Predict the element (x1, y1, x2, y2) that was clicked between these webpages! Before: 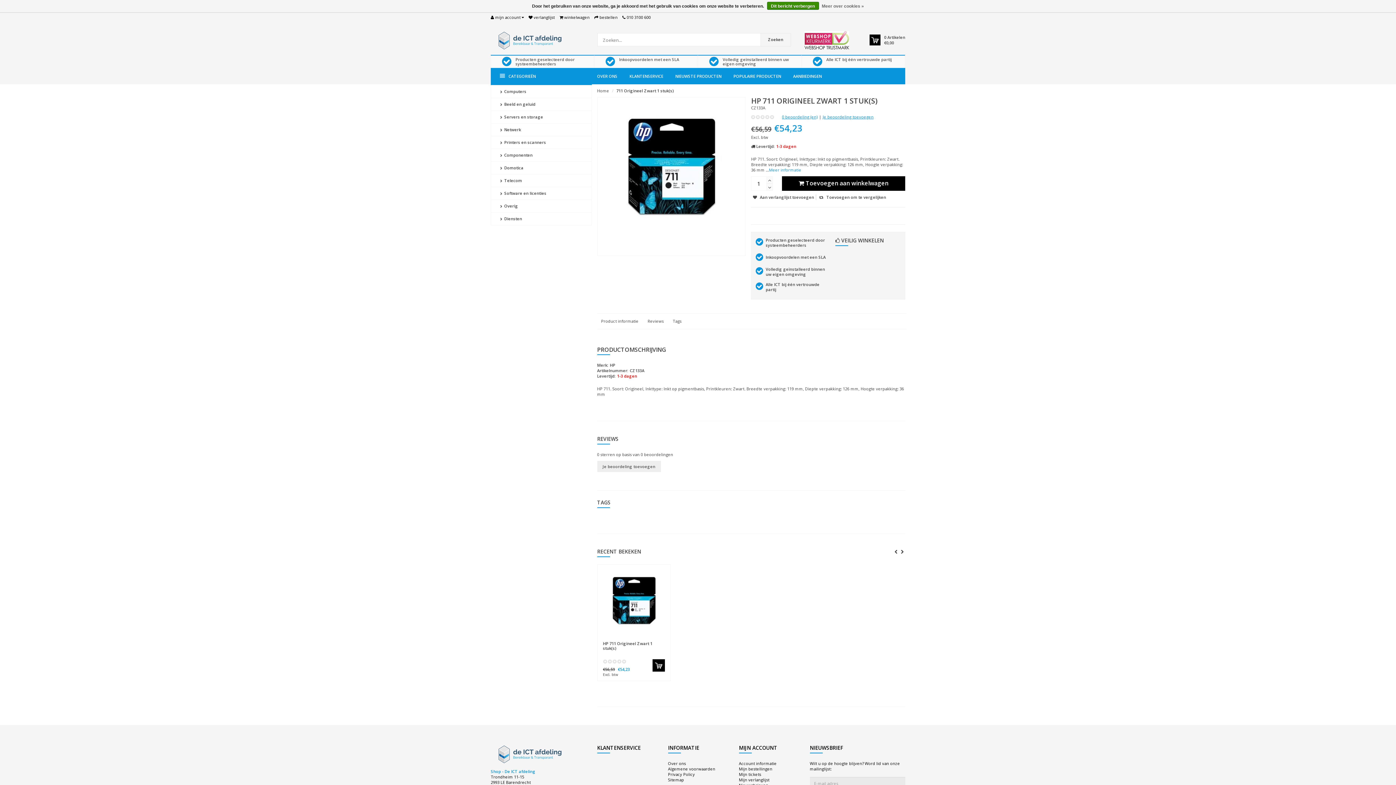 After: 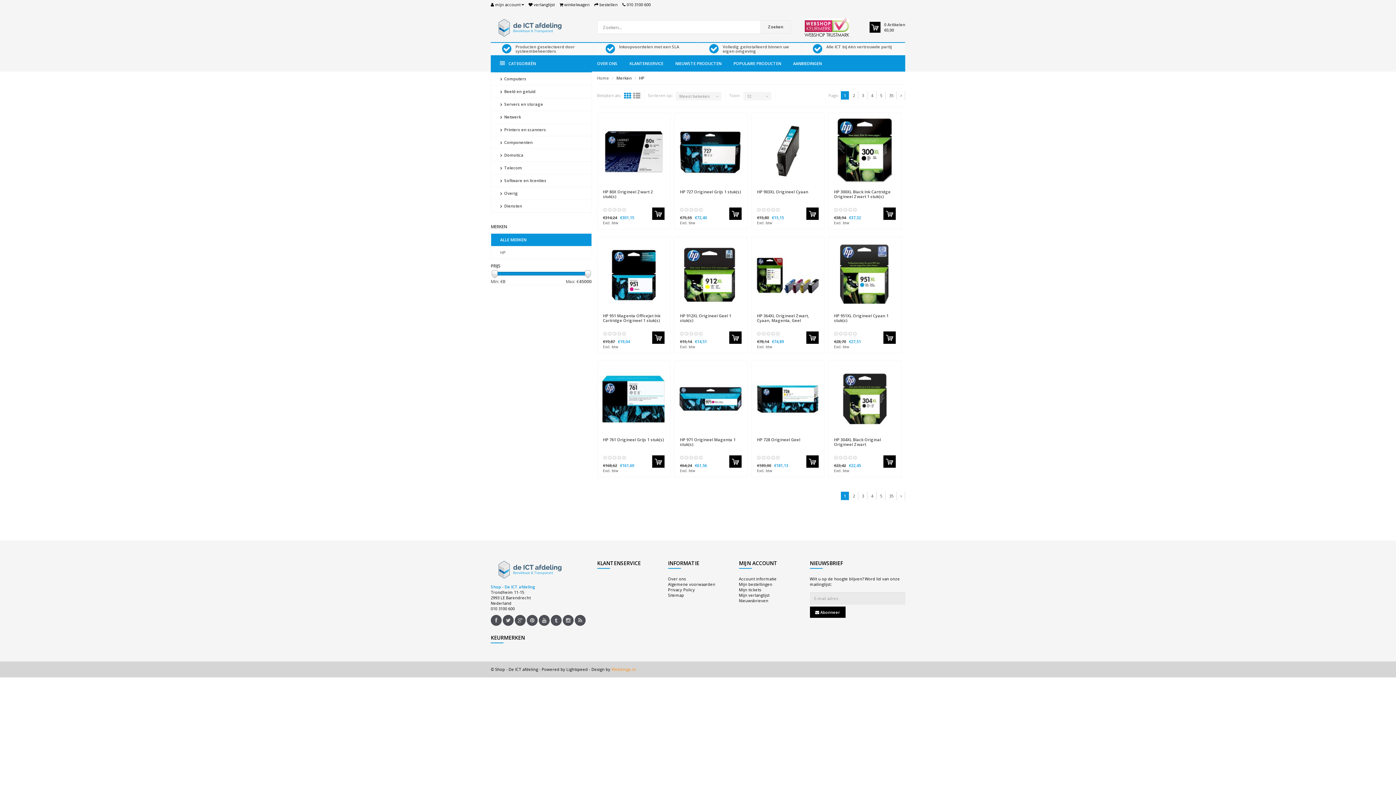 Action: bbox: (610, 362, 616, 368) label: HP